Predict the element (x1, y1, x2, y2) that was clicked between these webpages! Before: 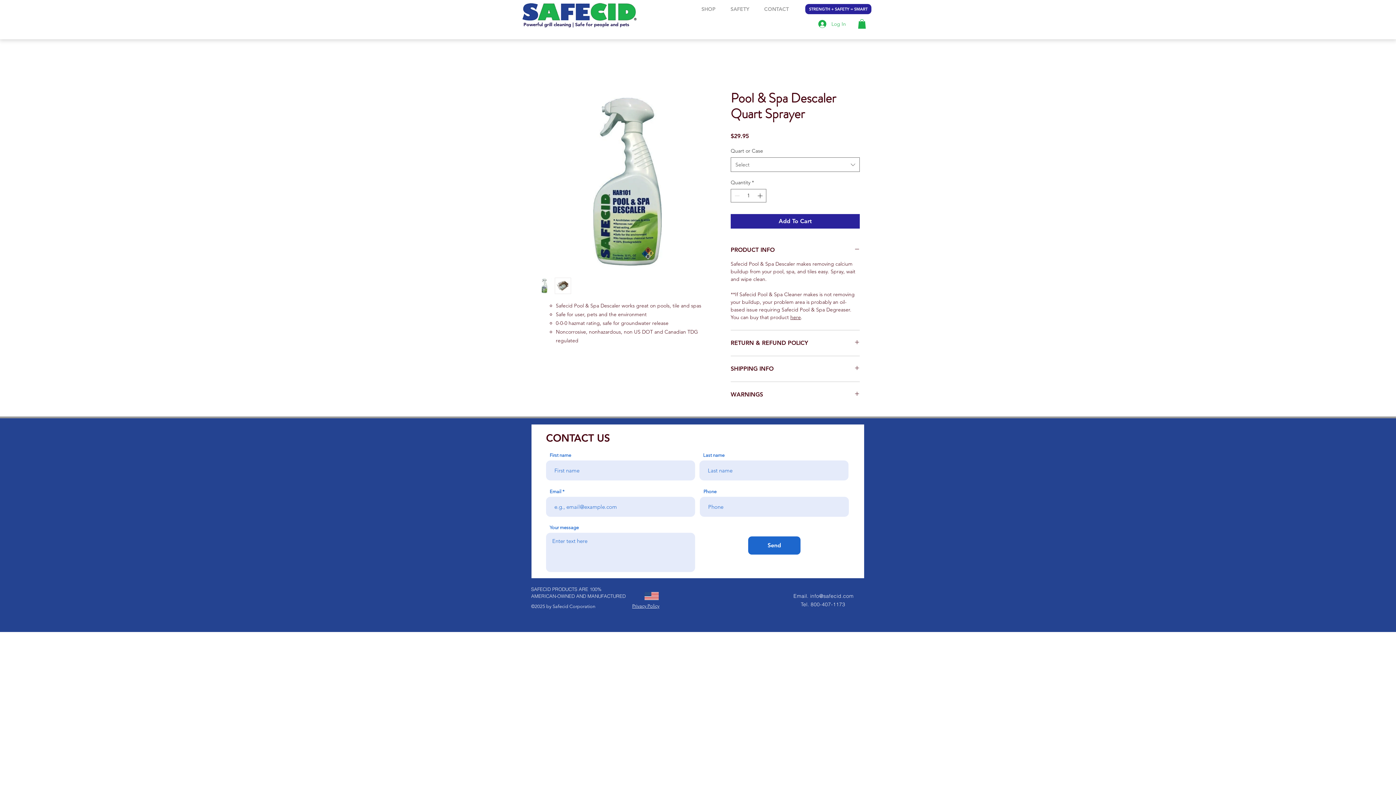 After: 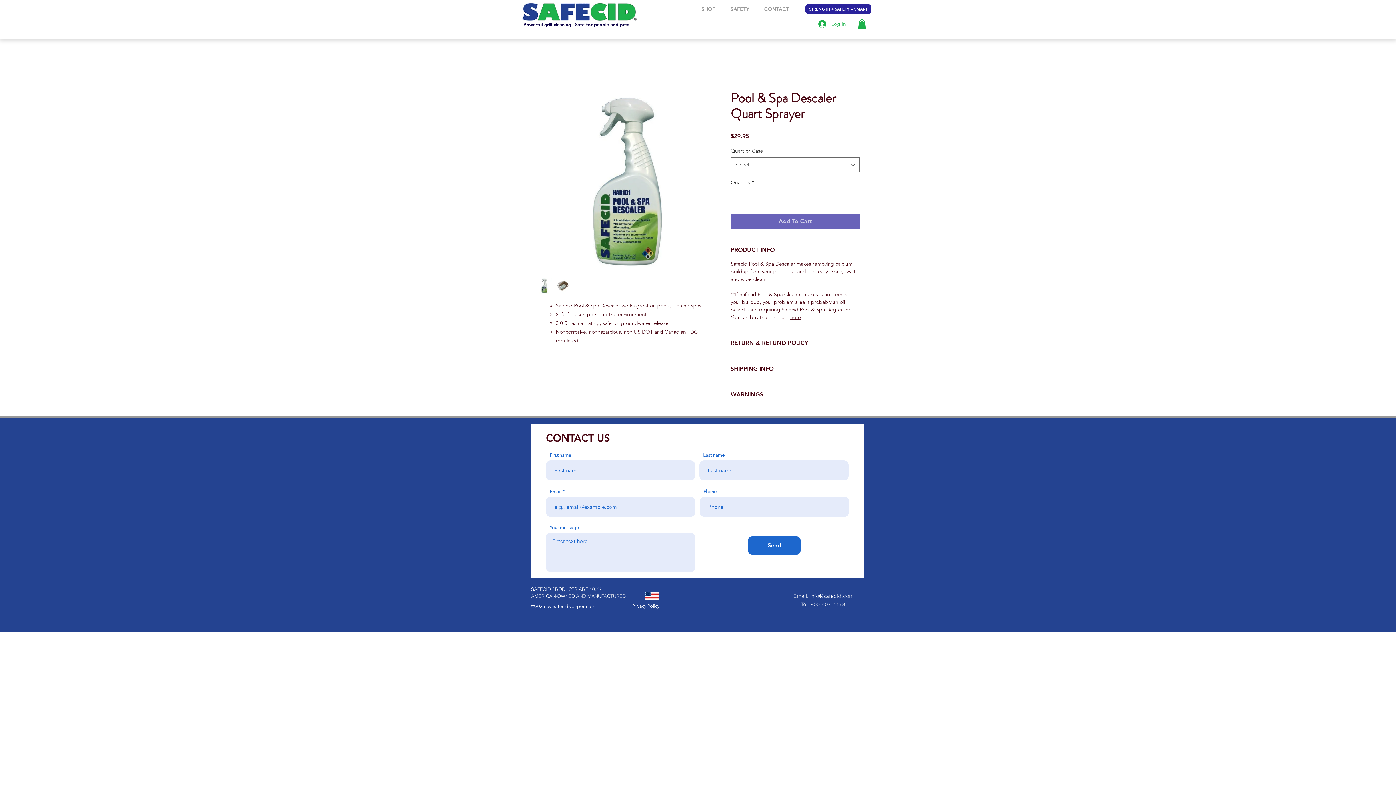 Action: label: Add To Cart bbox: (730, 214, 860, 228)